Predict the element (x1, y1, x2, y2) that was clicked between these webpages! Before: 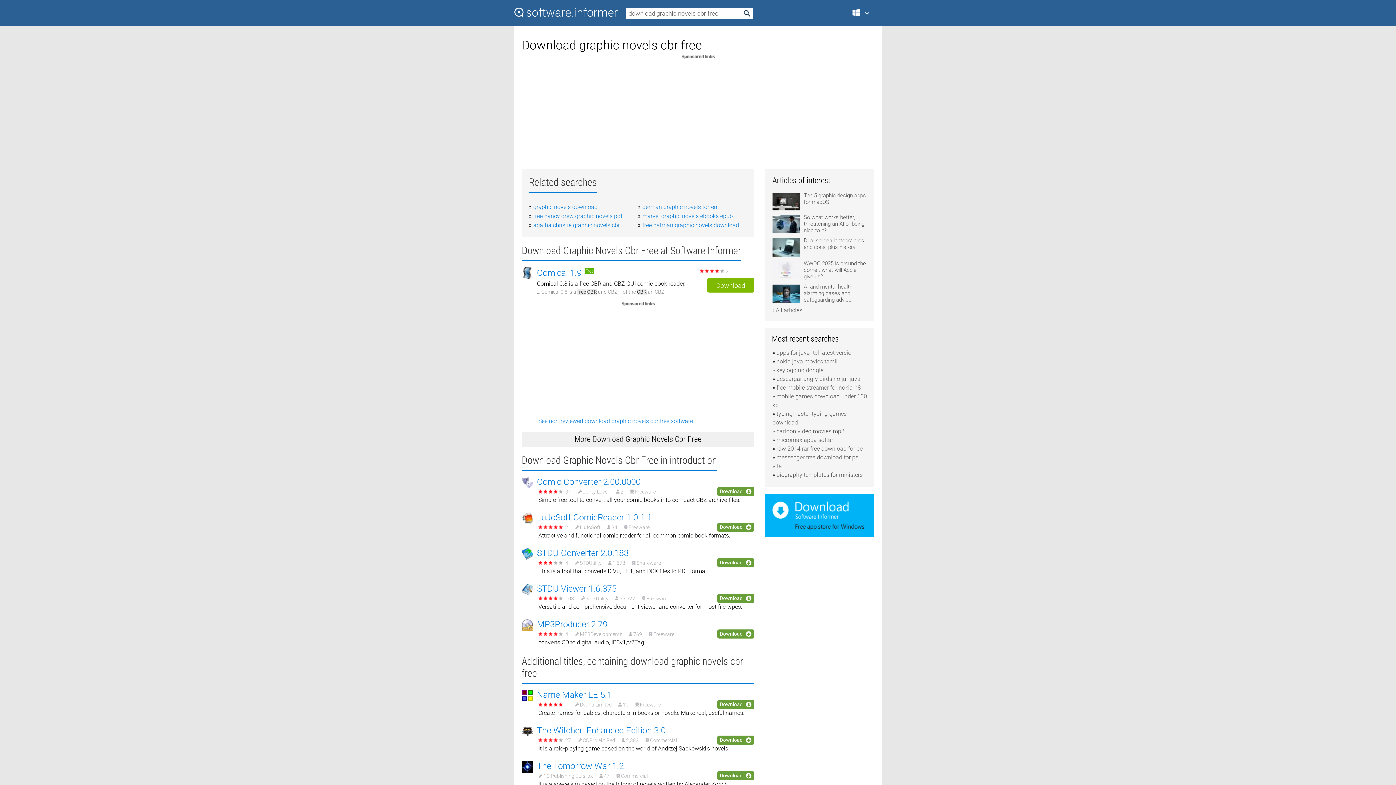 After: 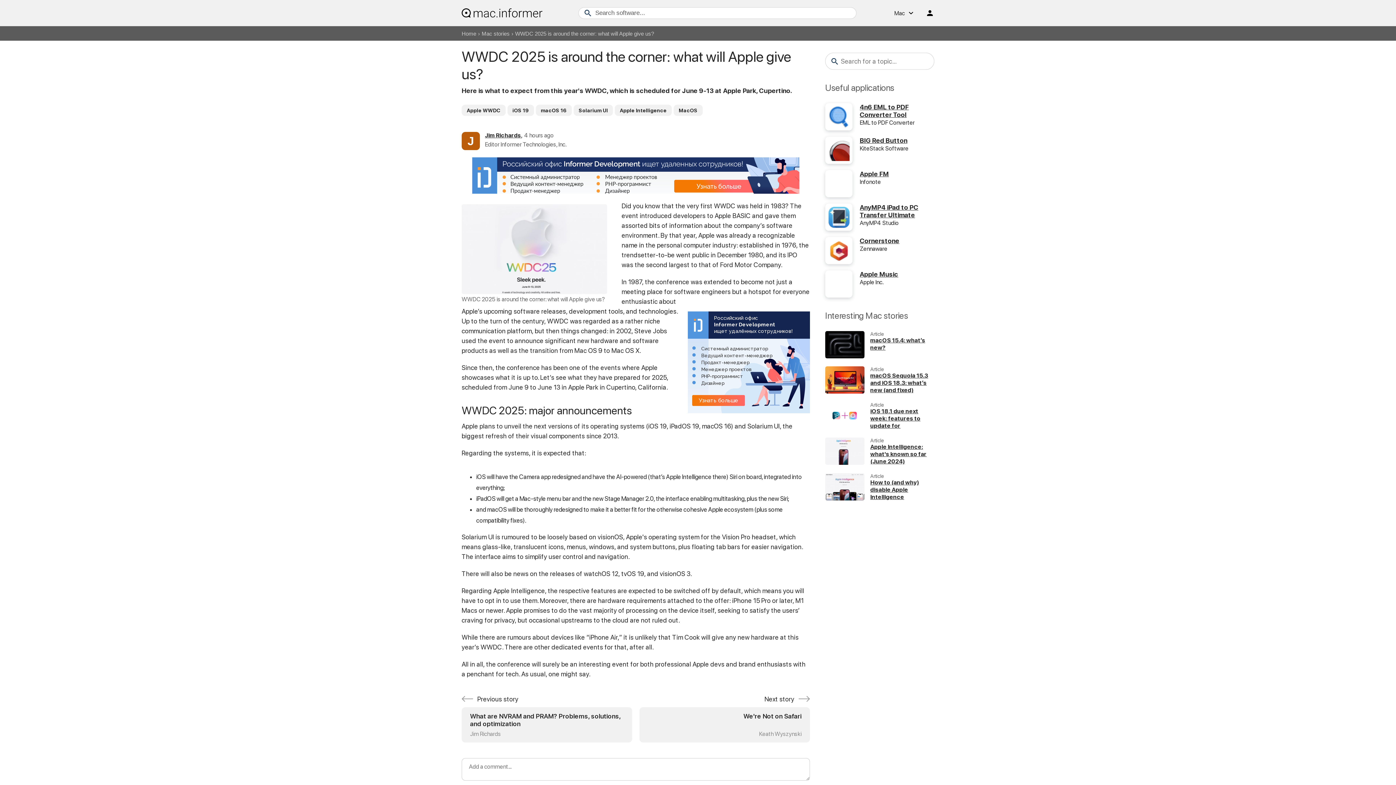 Action: bbox: (772, 260, 867, 283) label: WWDC 2025 is around the corner: what will Apple give us?